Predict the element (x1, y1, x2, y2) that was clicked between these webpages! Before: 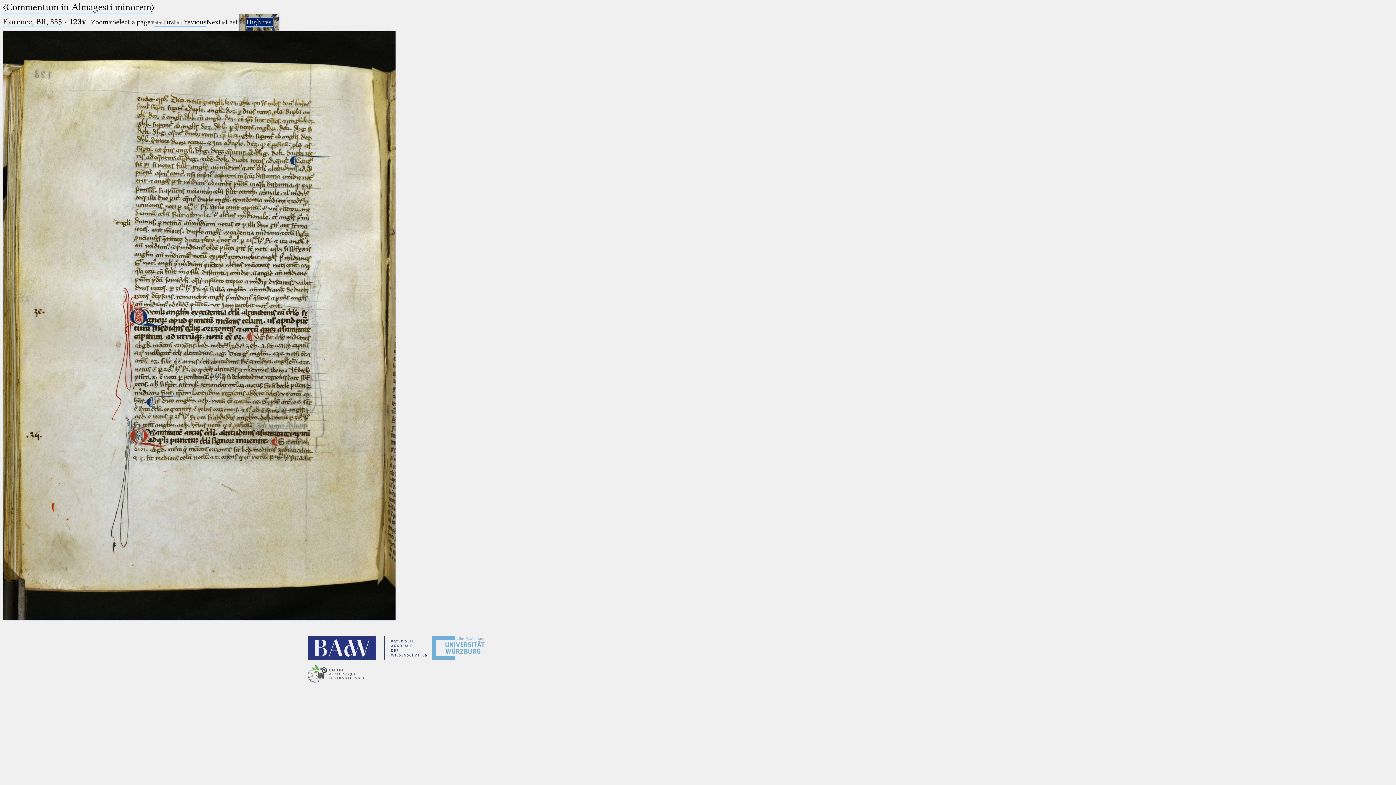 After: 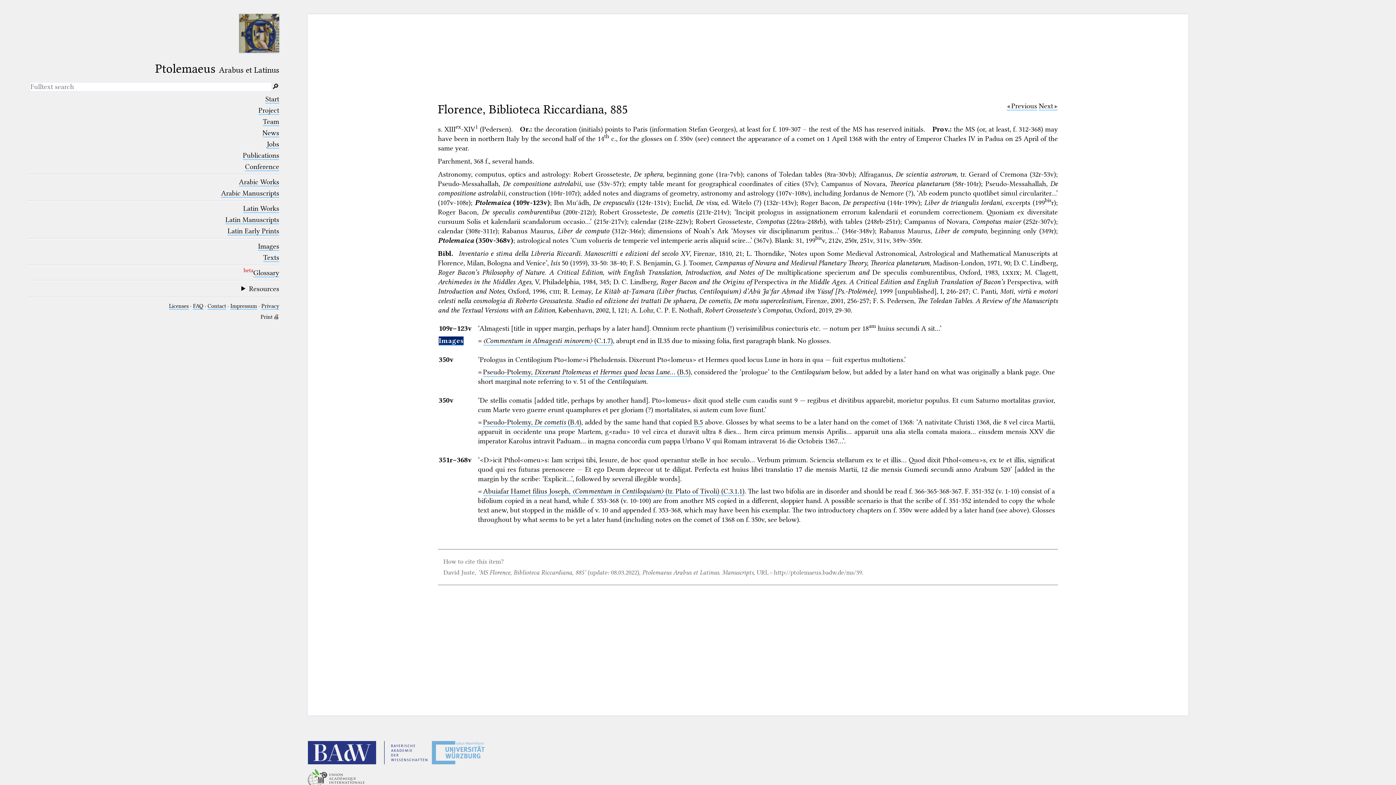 Action: bbox: (2, 16, 62, 27) label: Florence, BR, 885